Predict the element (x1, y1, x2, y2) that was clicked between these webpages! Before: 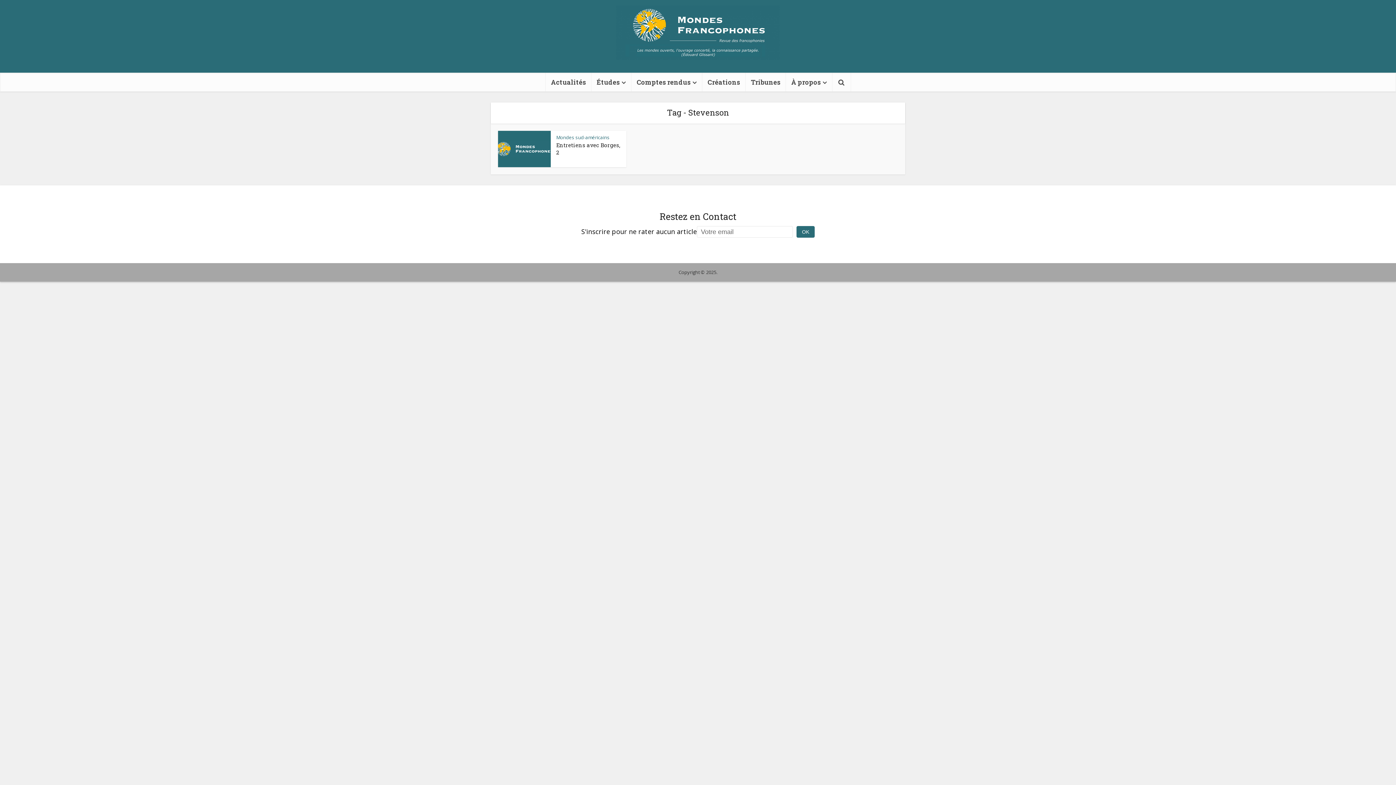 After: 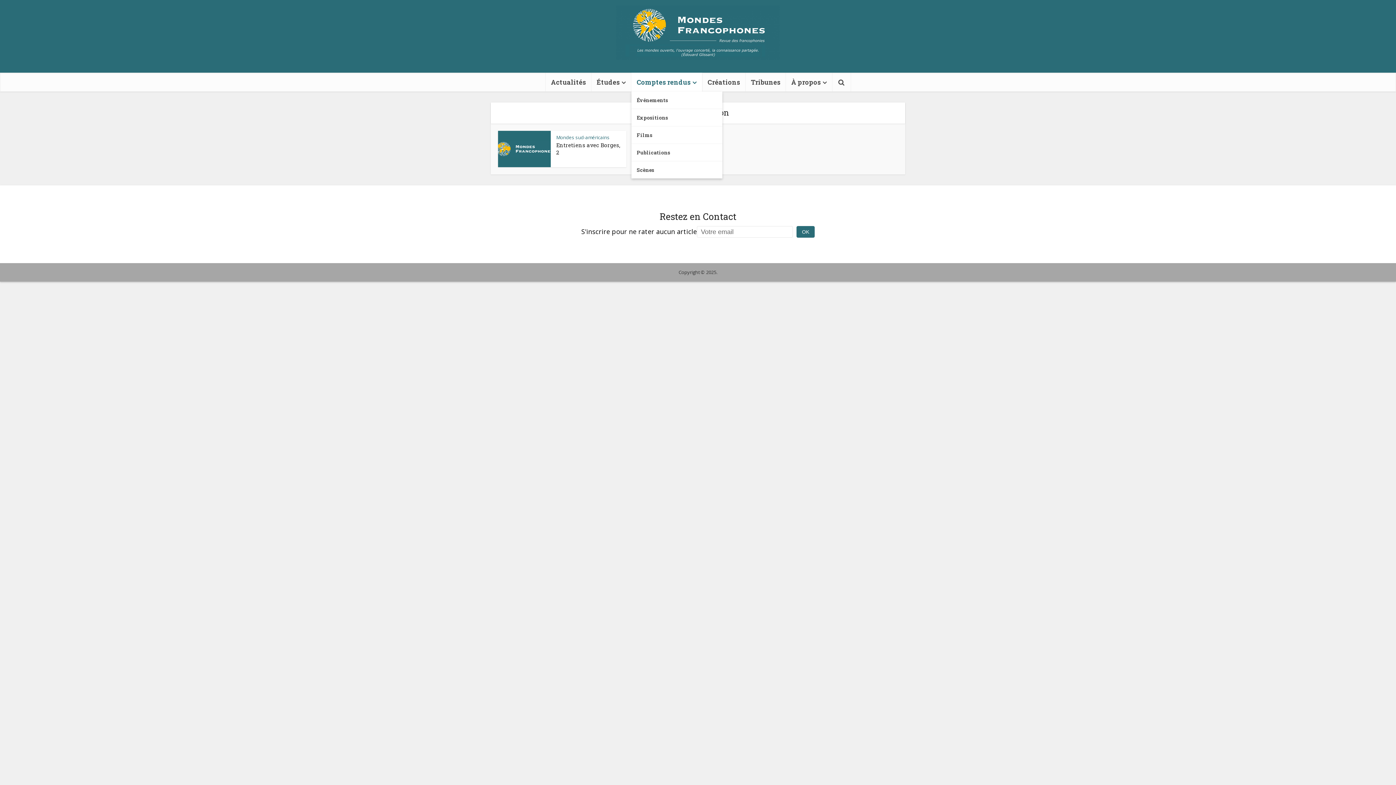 Action: label: Comptes rendus bbox: (631, 72, 702, 91)